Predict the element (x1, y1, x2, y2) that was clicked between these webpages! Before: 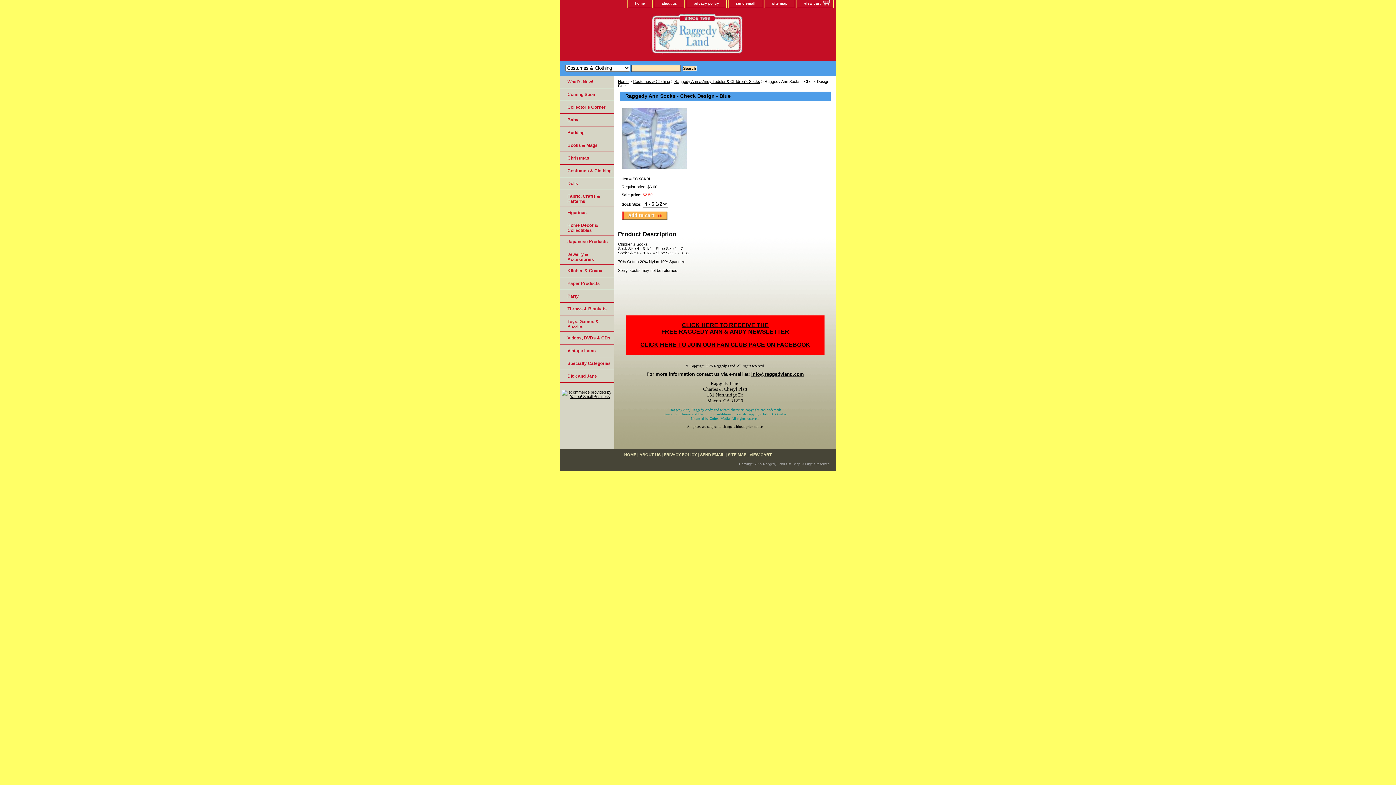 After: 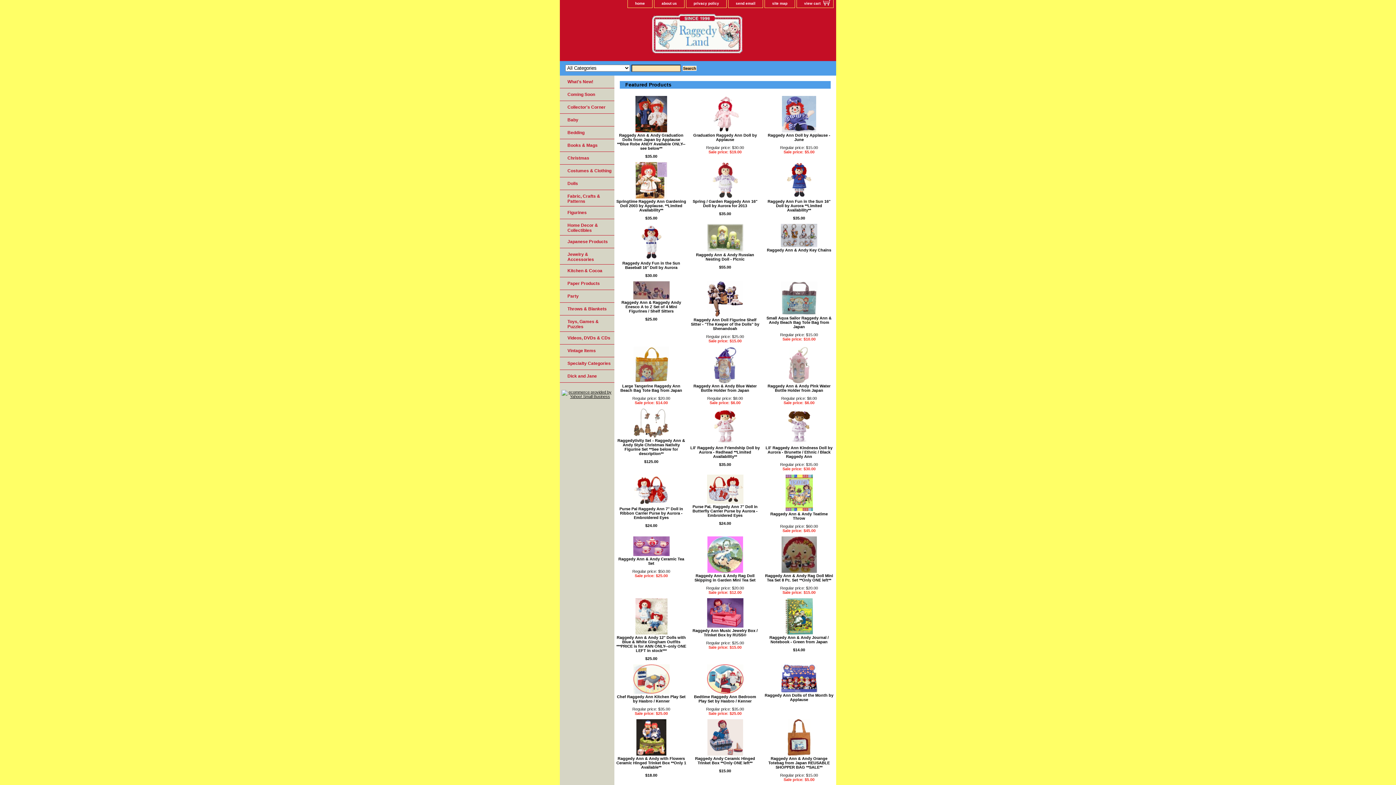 Action: label: Home bbox: (618, 79, 628, 83)